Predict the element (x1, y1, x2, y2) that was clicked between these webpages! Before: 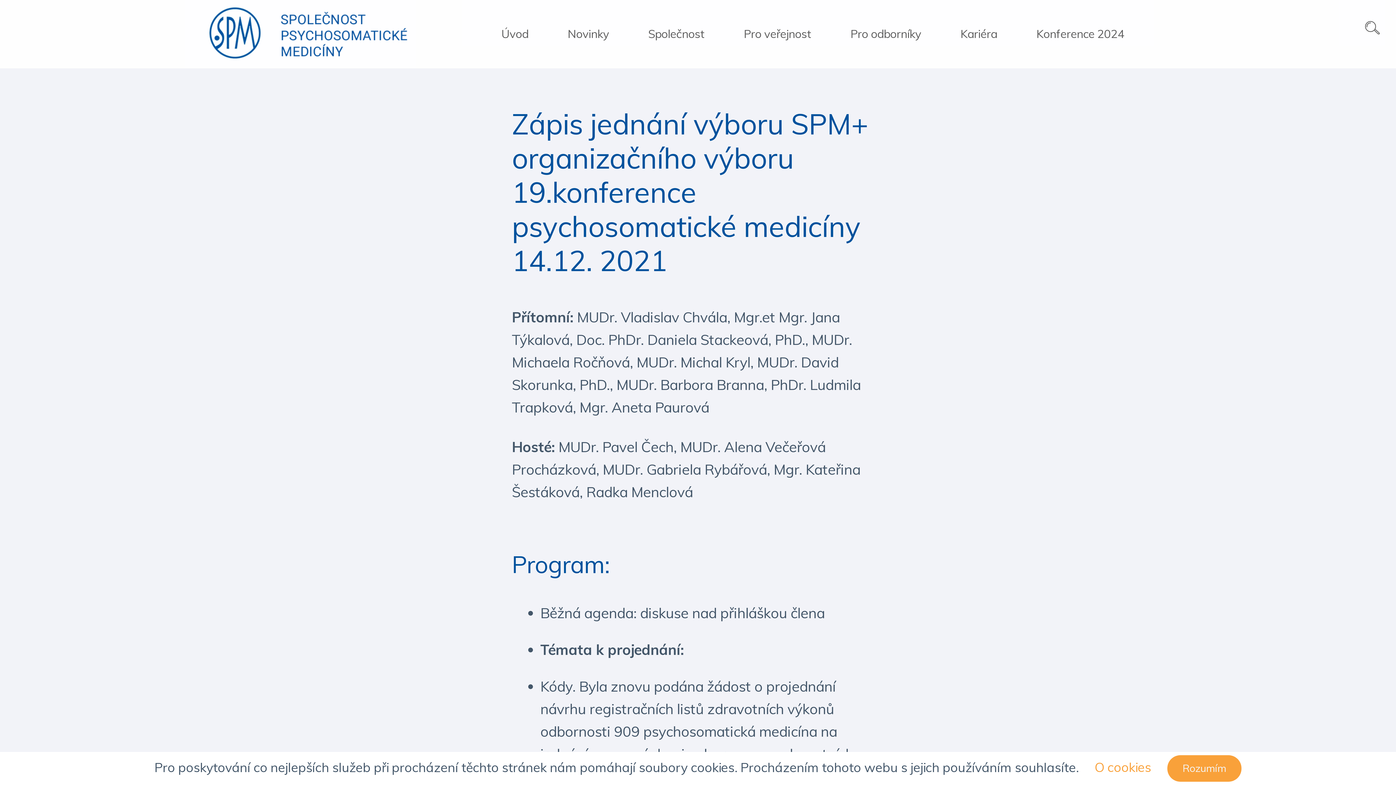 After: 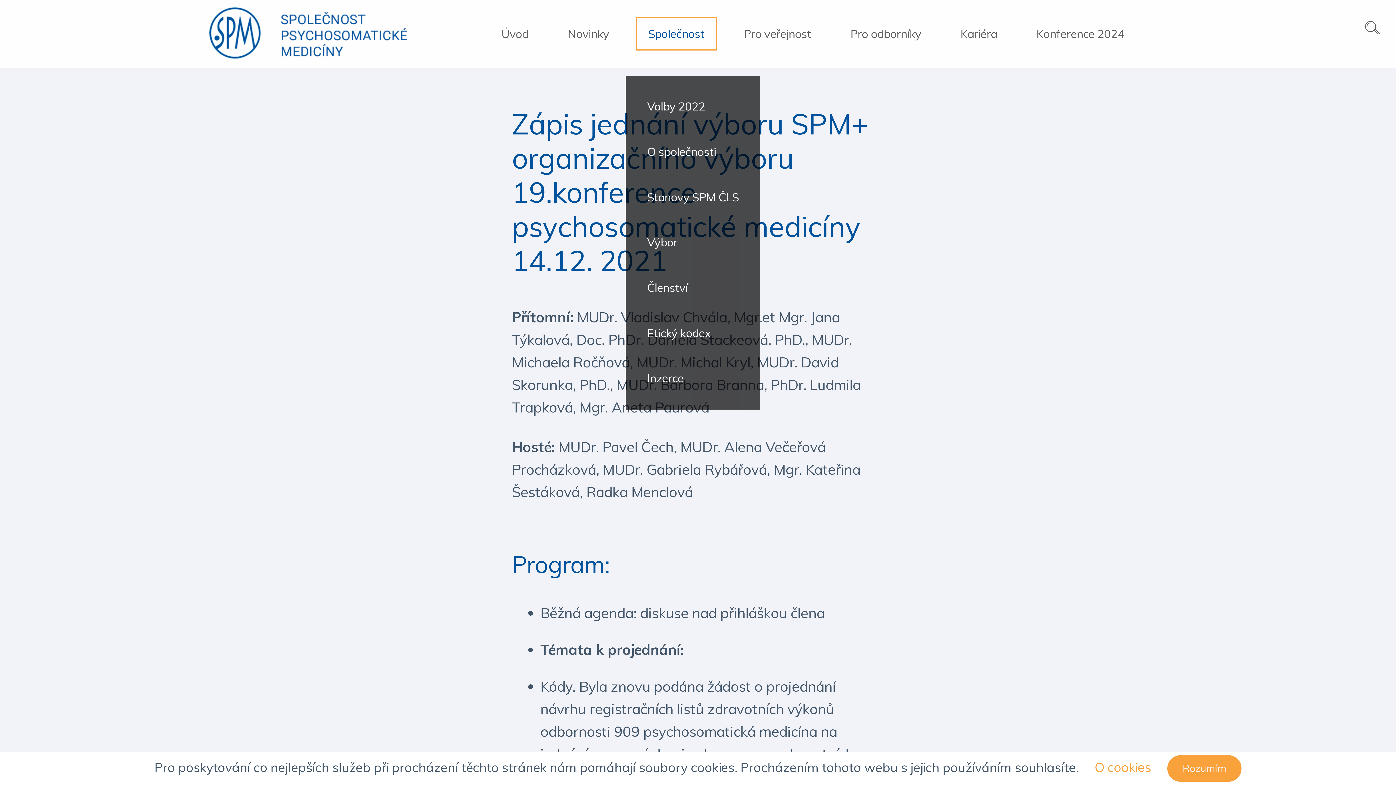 Action: bbox: (635, 17, 717, 50) label: Společnost